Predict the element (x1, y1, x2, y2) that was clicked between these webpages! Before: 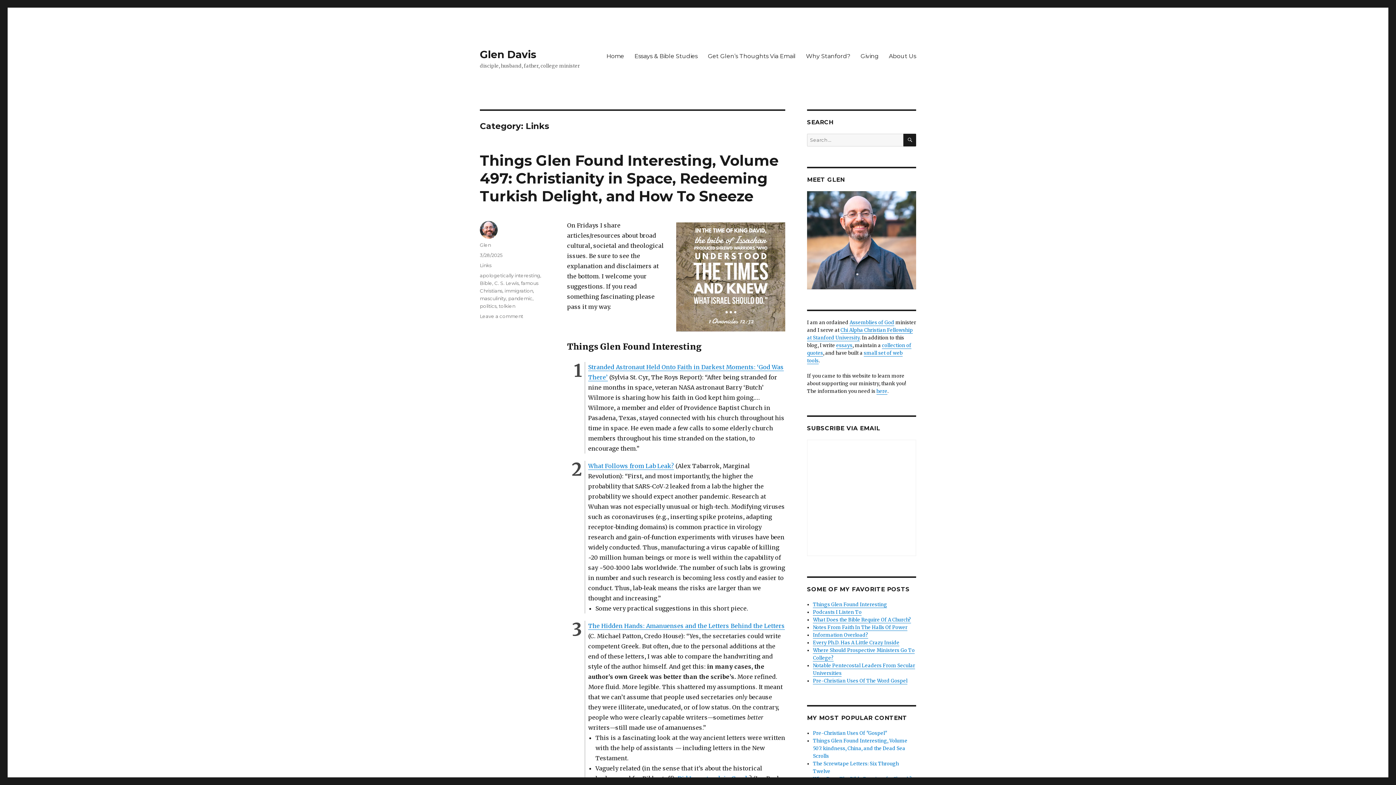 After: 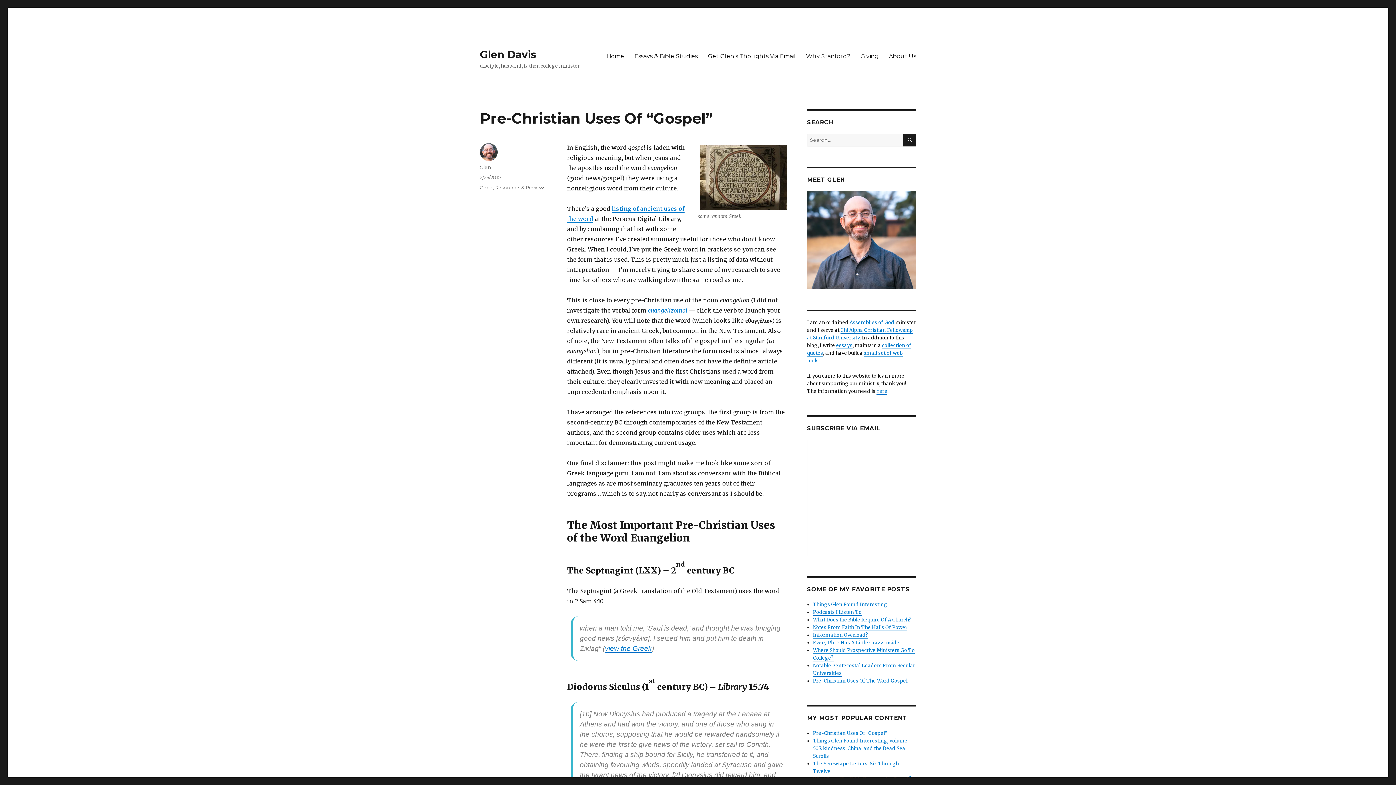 Action: bbox: (813, 678, 907, 684) label: Pre-Christian Uses Of The Word Gospel